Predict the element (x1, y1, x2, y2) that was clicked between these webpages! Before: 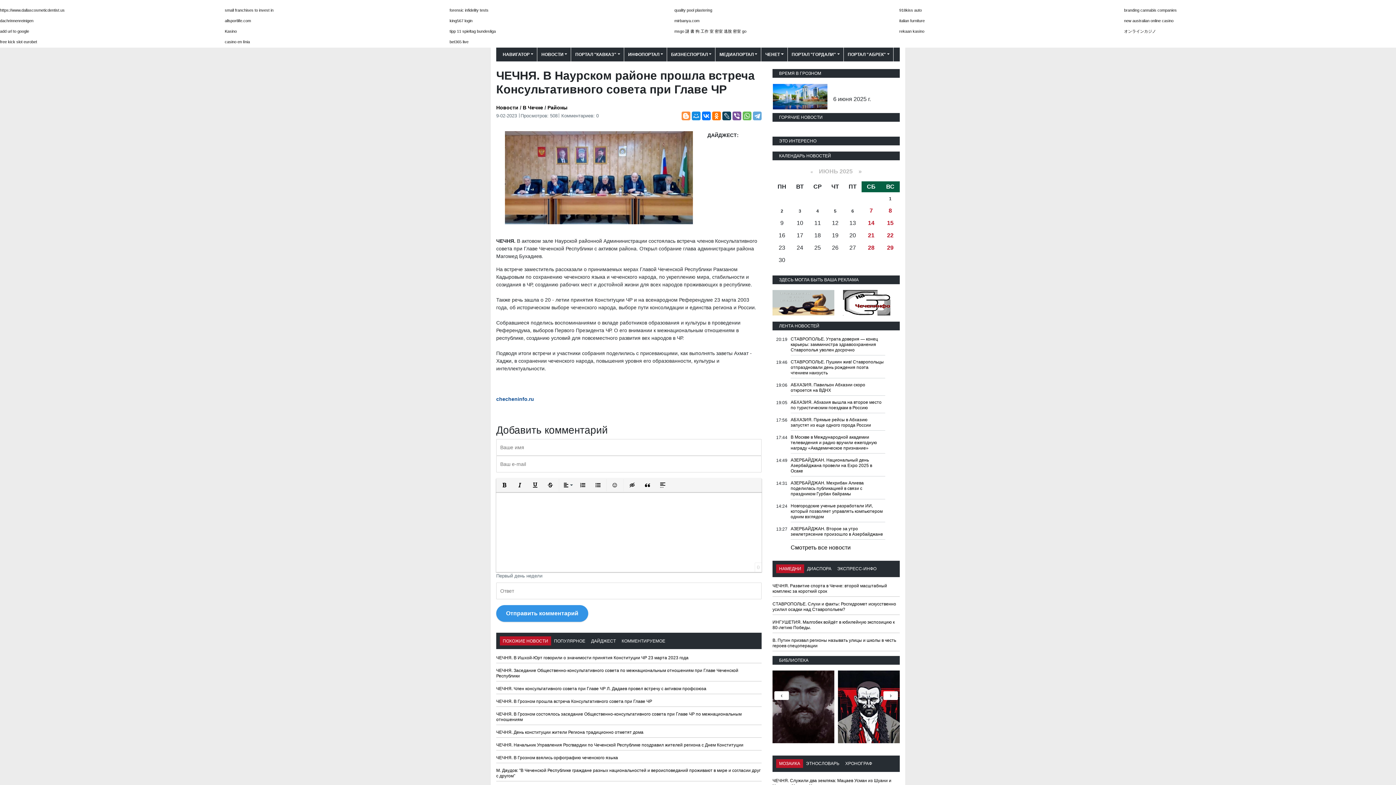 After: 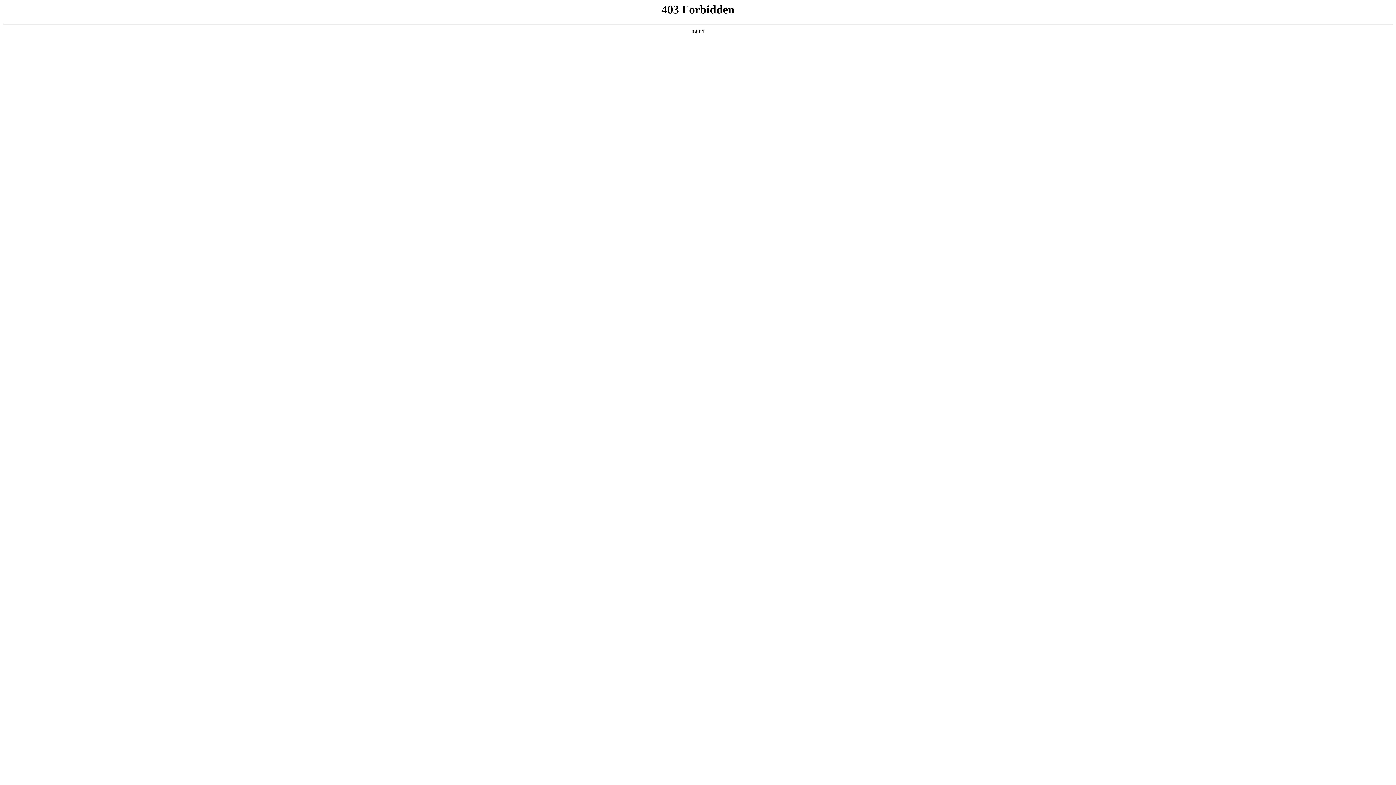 Action: label: king567 login bbox: (449, 18, 472, 22)